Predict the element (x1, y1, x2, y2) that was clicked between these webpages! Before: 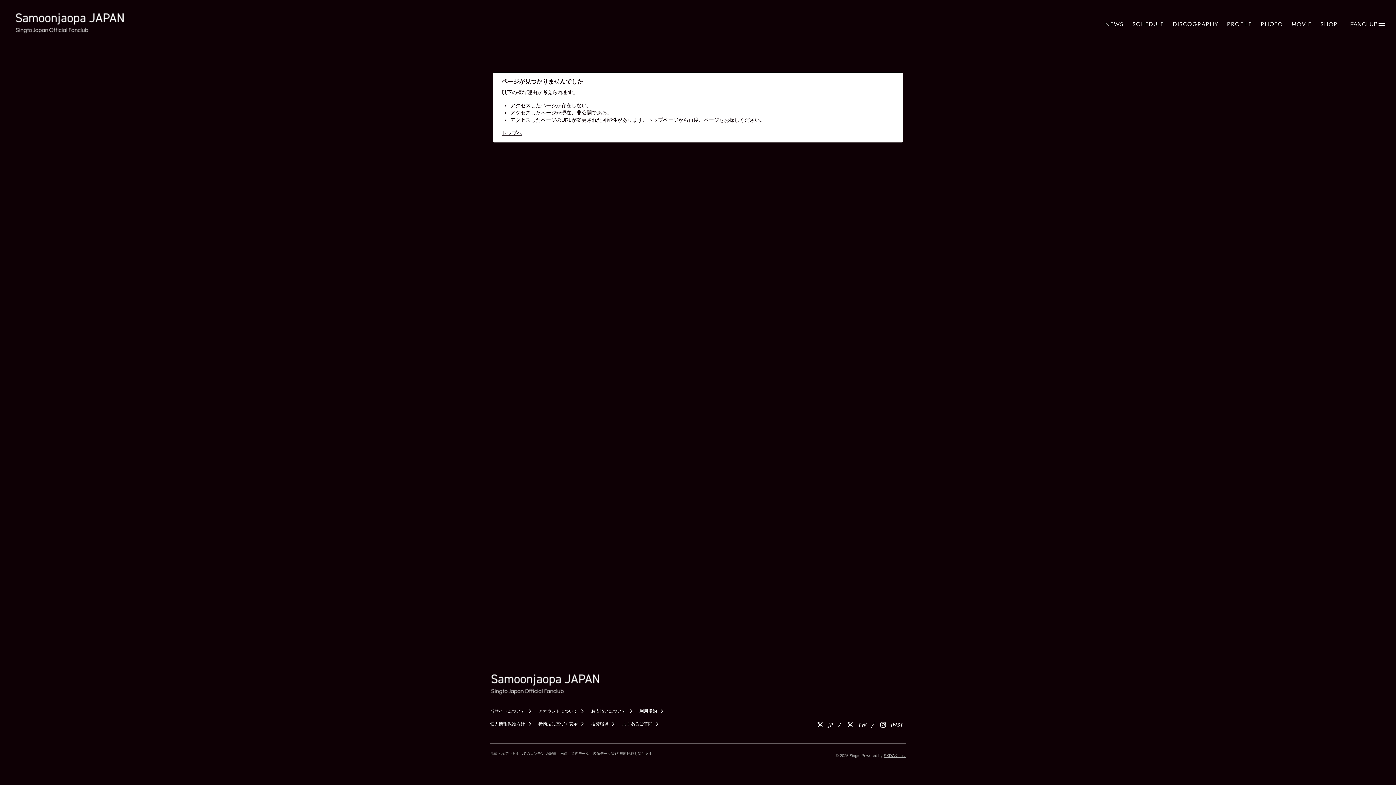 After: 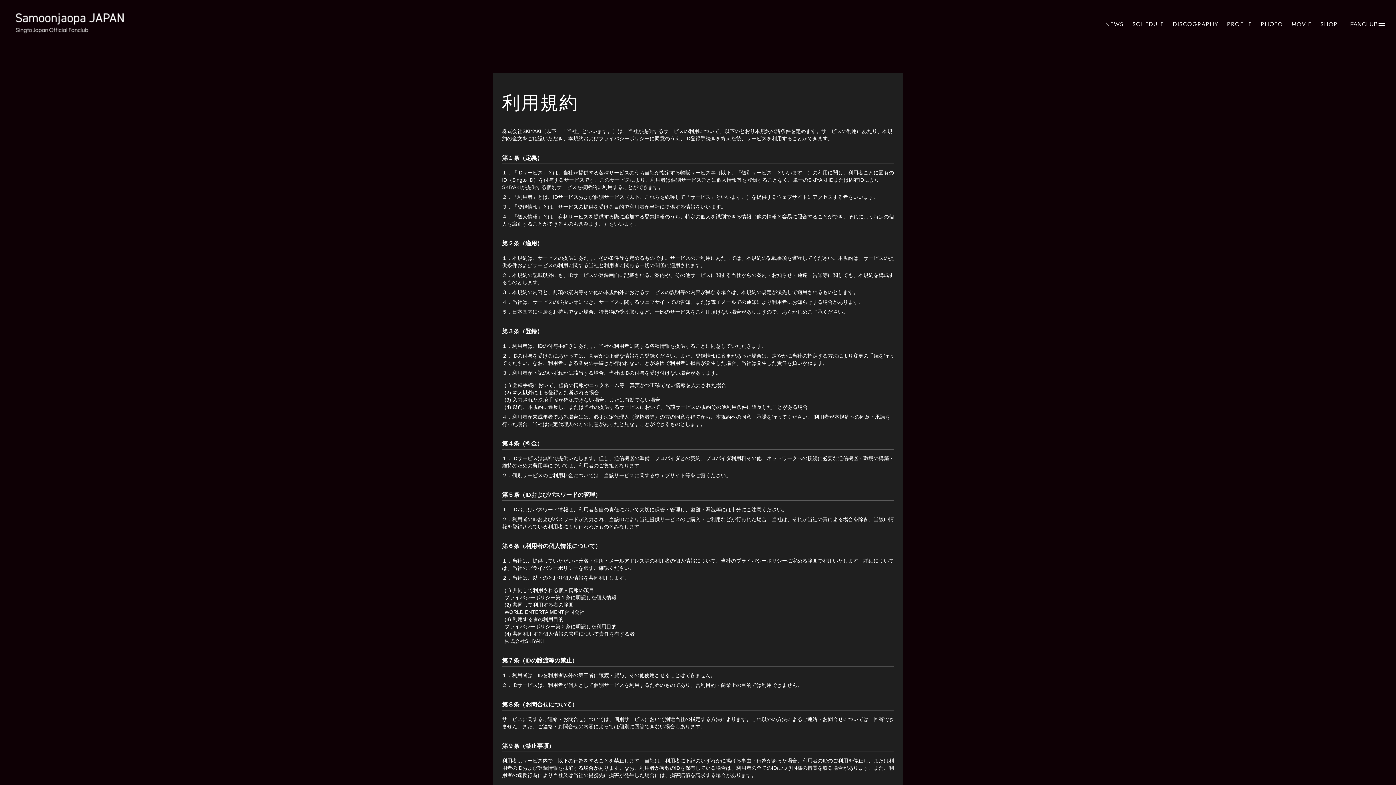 Action: label: 利用規約 bbox: (639, 706, 670, 719)